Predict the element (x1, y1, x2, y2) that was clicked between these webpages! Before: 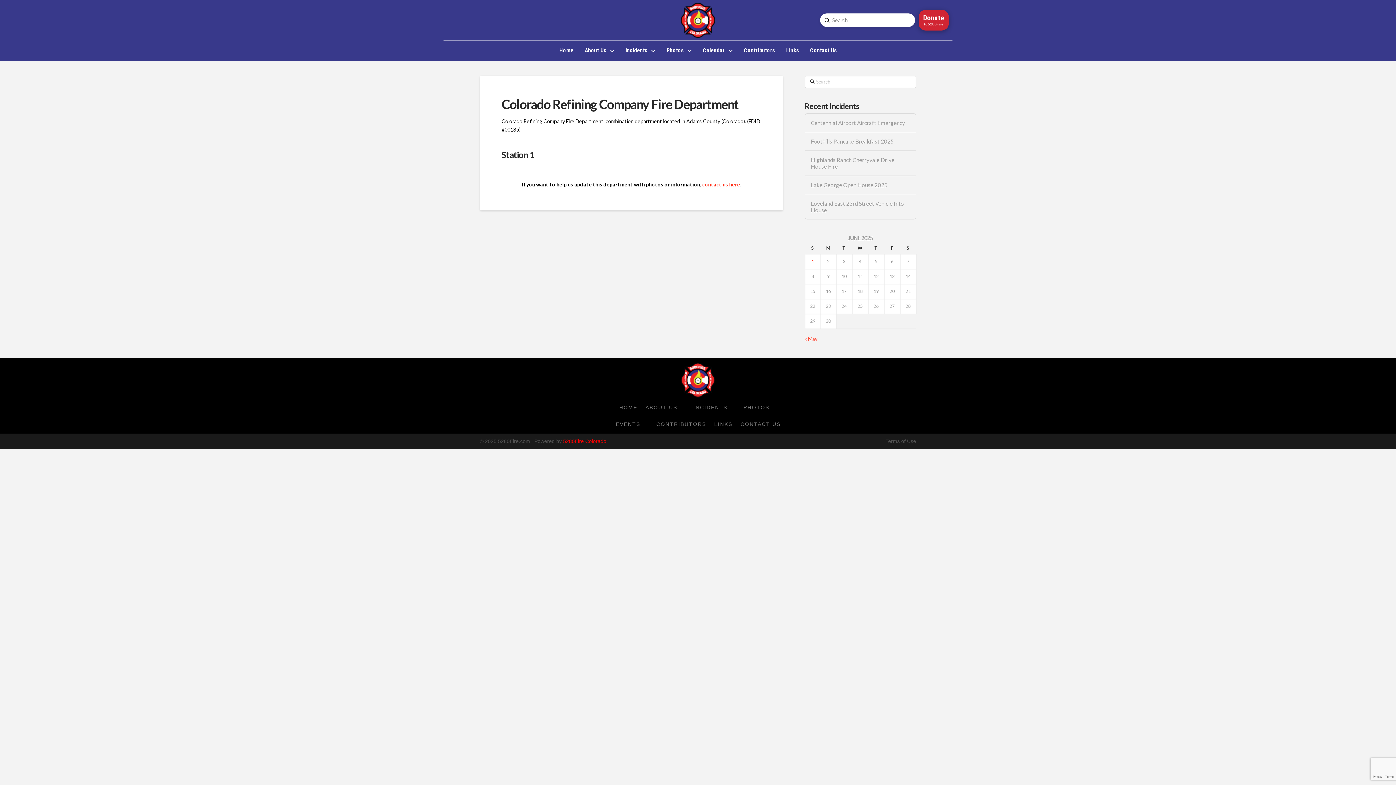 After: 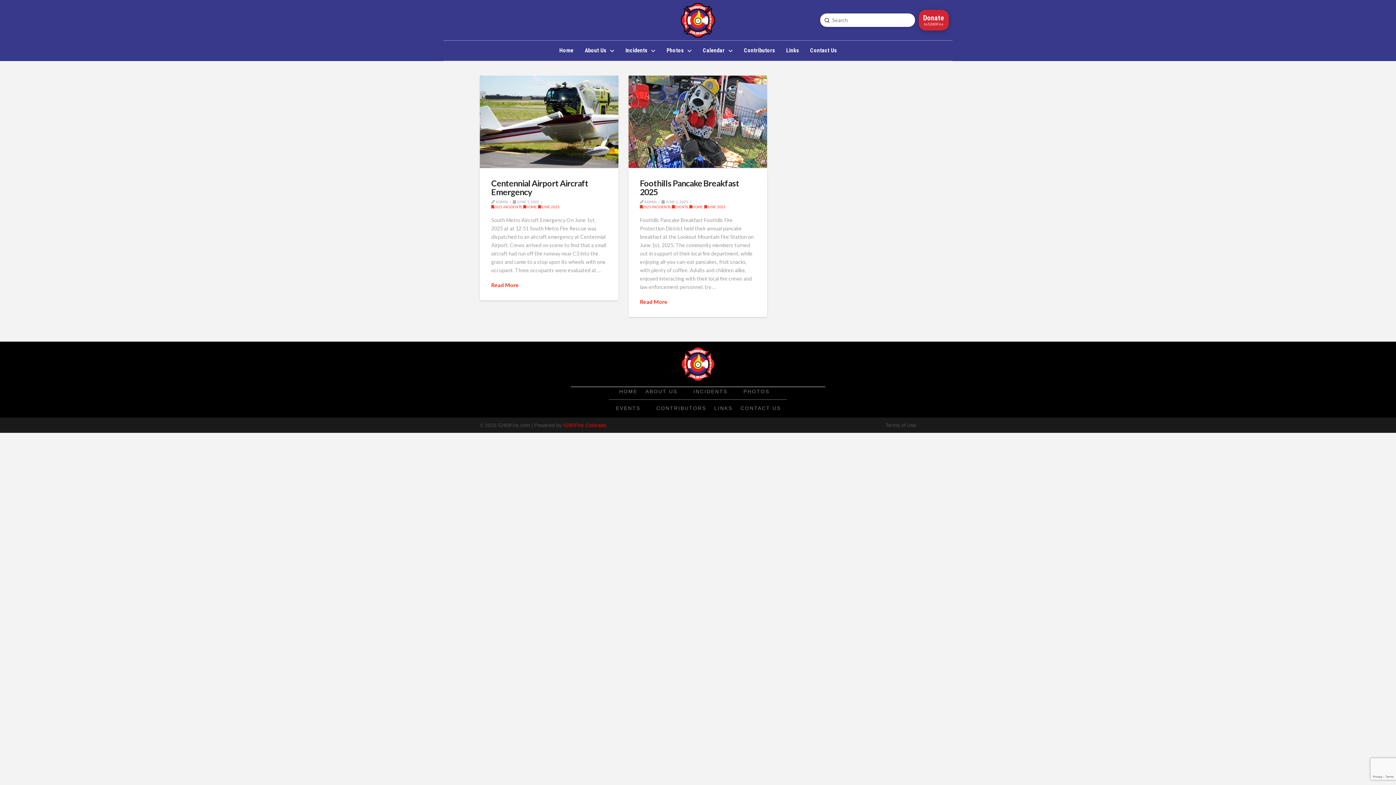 Action: label: Posts published on June 1, 2025 bbox: (811, 258, 814, 264)